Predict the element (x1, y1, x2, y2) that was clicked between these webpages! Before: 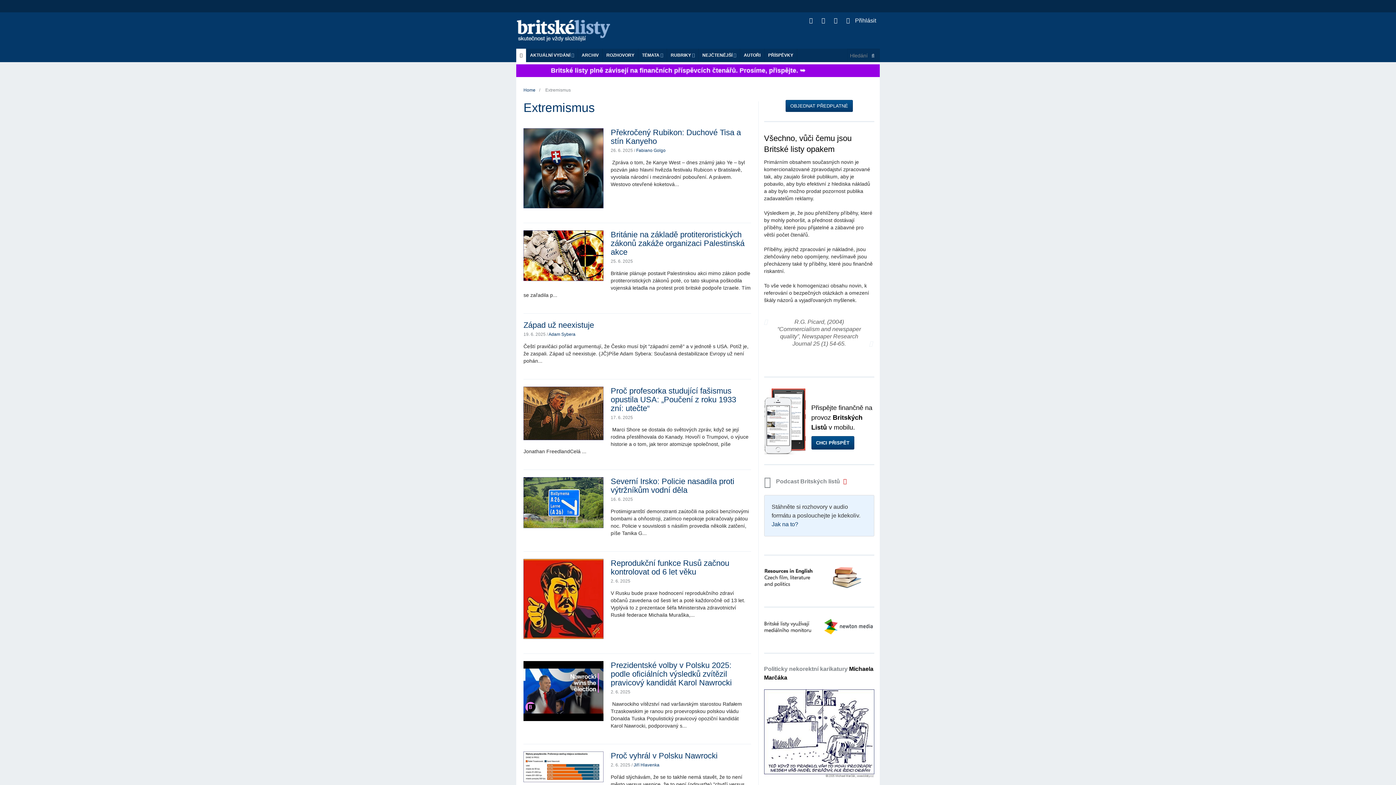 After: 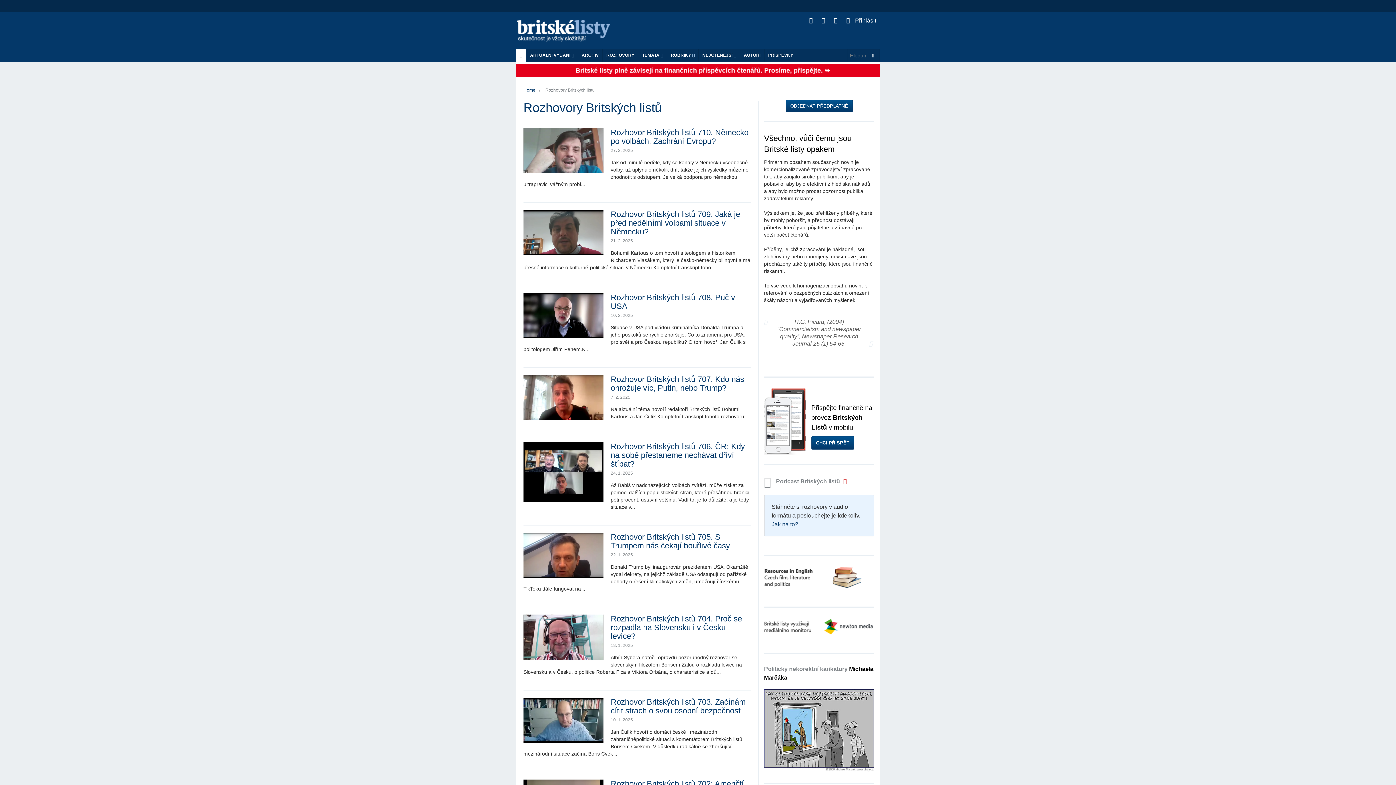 Action: bbox: (602, 48, 638, 62) label: ROZHOVORY